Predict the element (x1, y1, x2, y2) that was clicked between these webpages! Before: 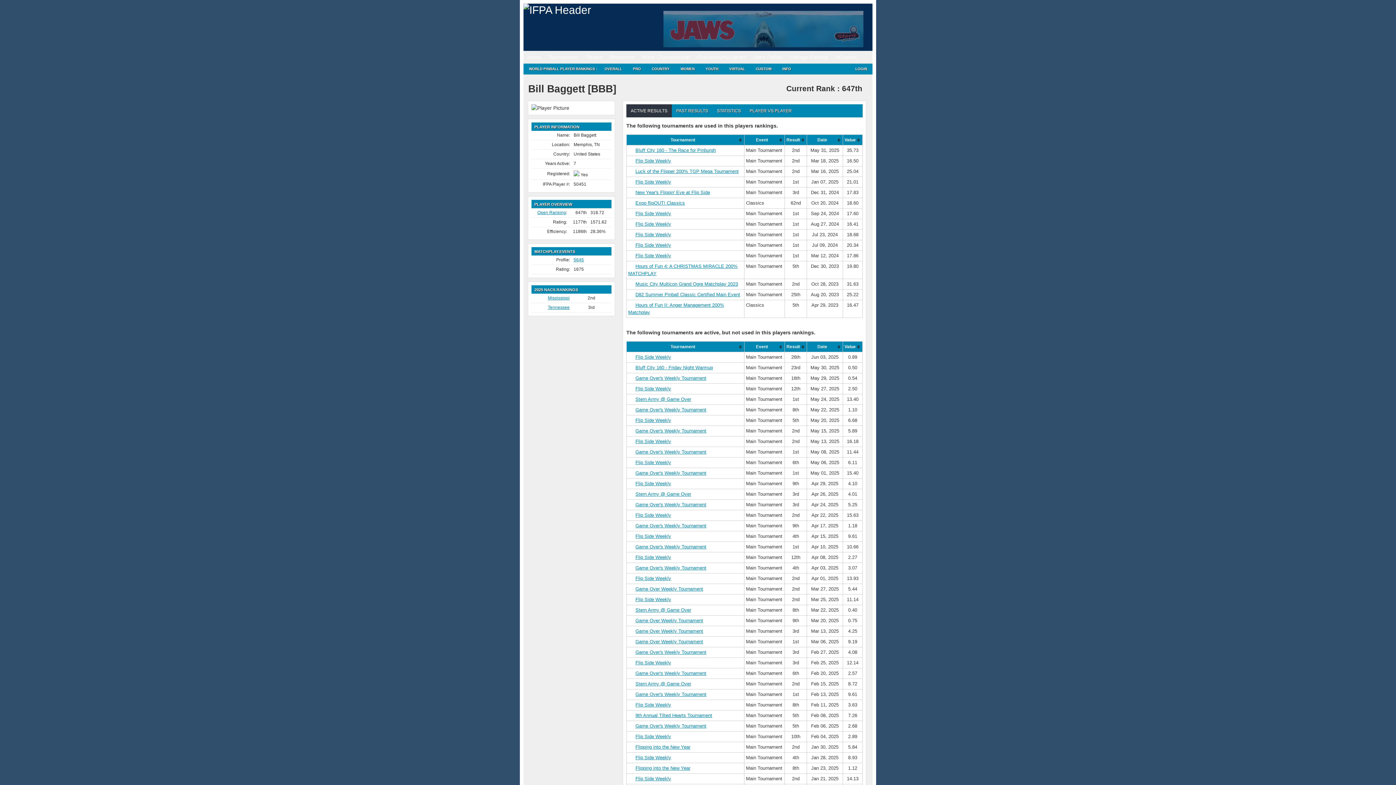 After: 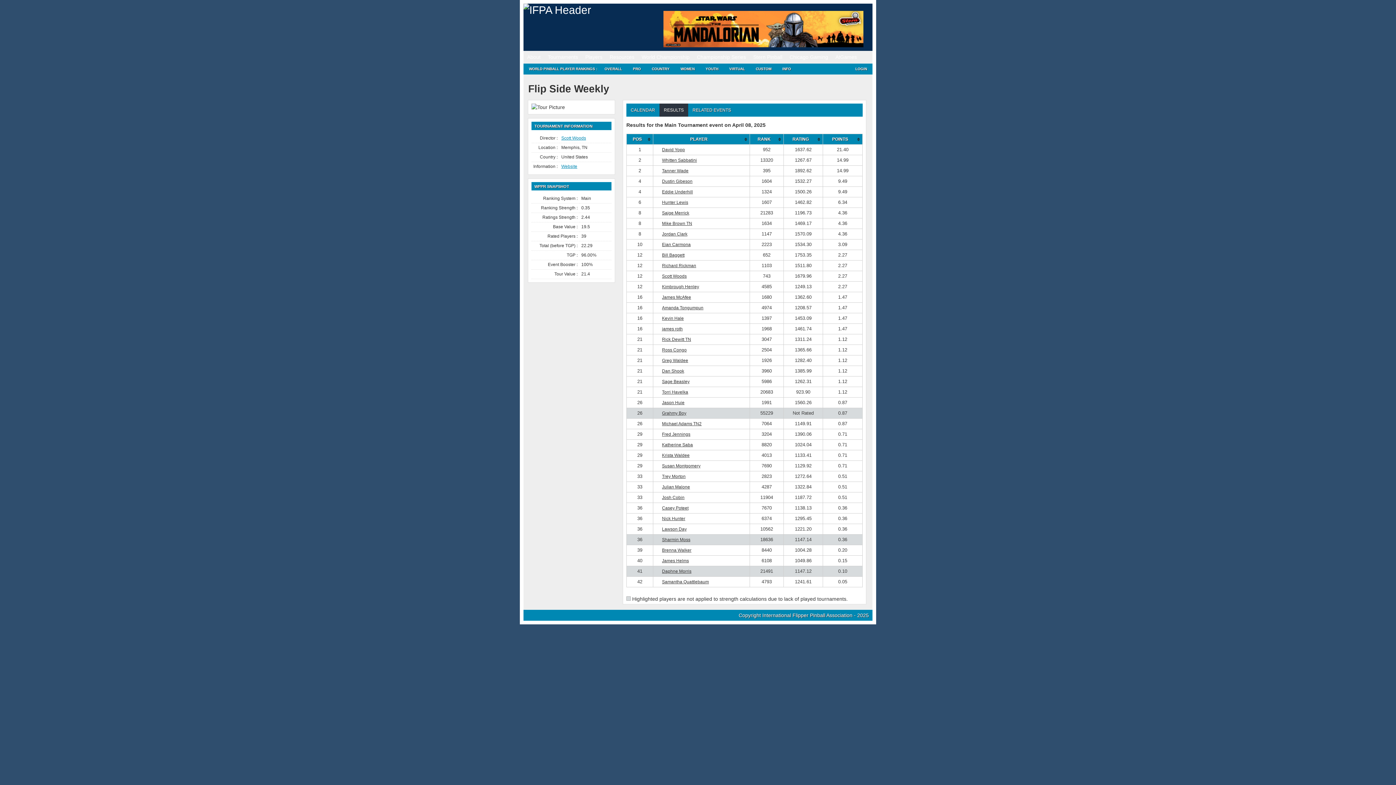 Action: label: Flip Side Weekly bbox: (635, 554, 671, 560)